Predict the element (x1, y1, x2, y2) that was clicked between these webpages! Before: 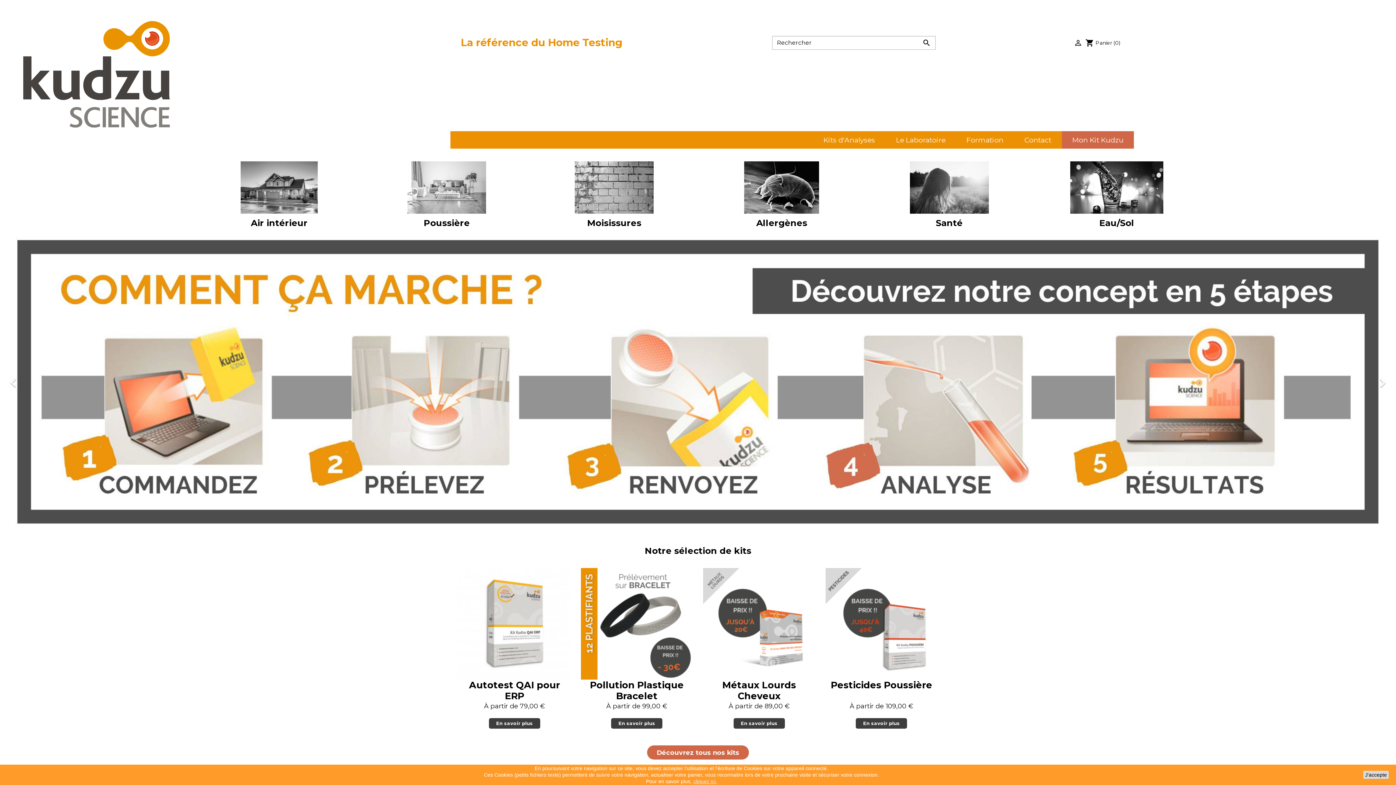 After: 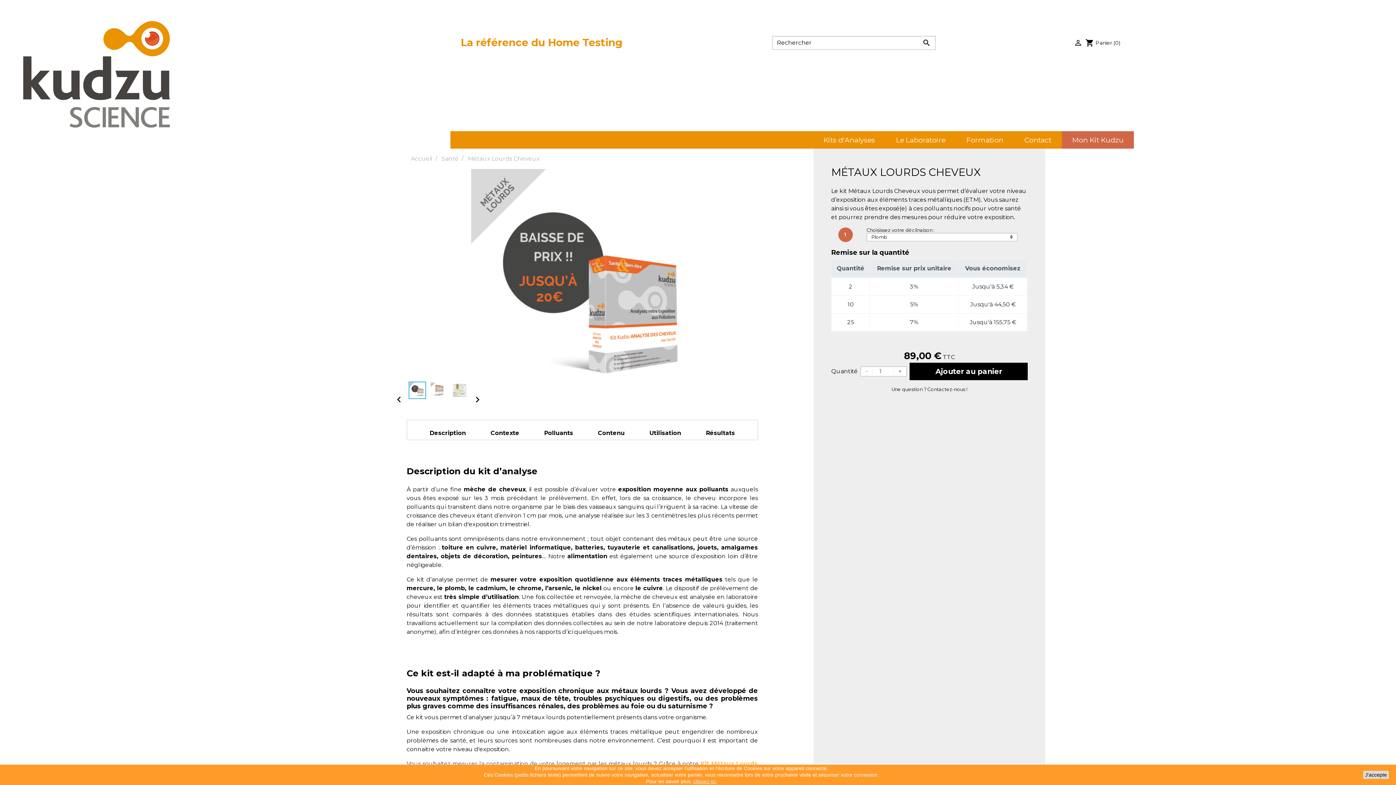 Action: bbox: (703, 568, 815, 680)